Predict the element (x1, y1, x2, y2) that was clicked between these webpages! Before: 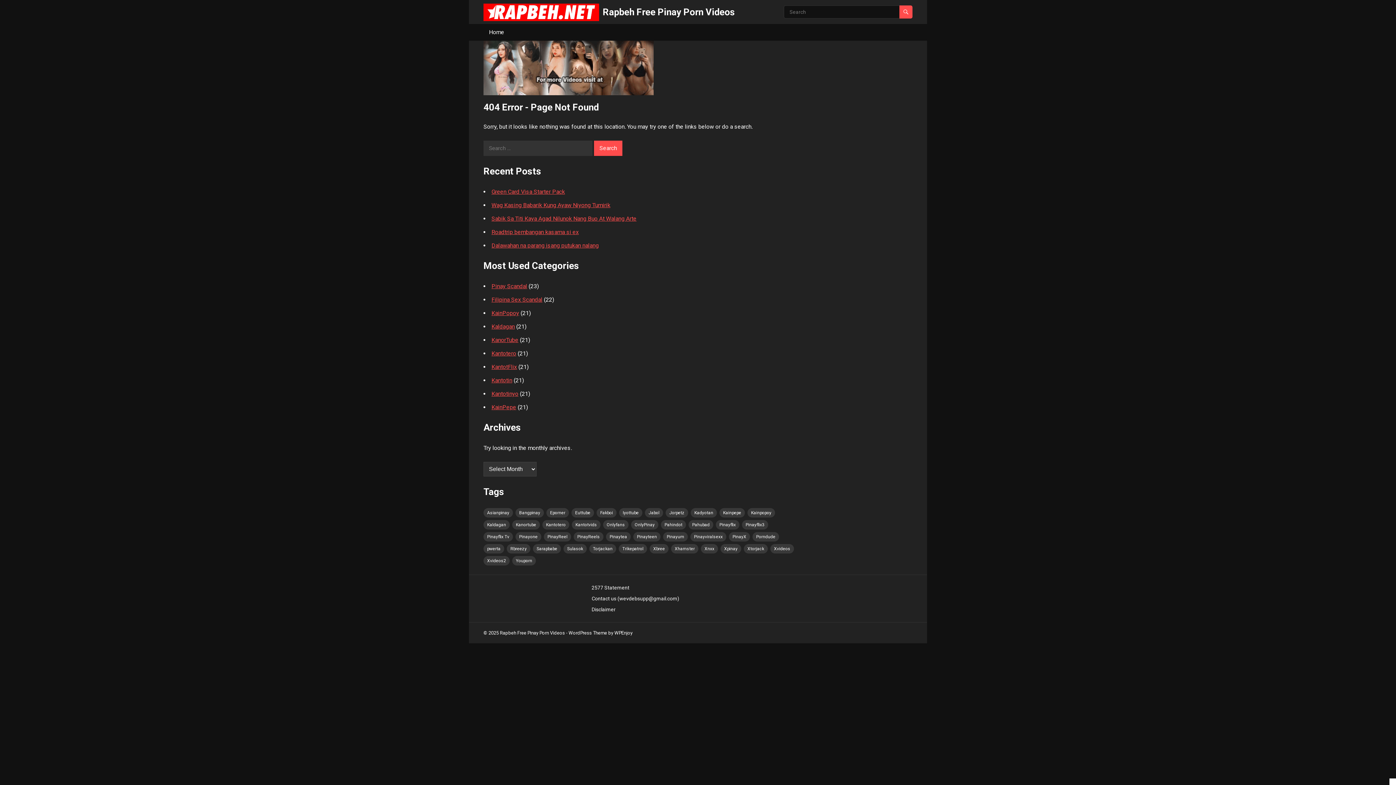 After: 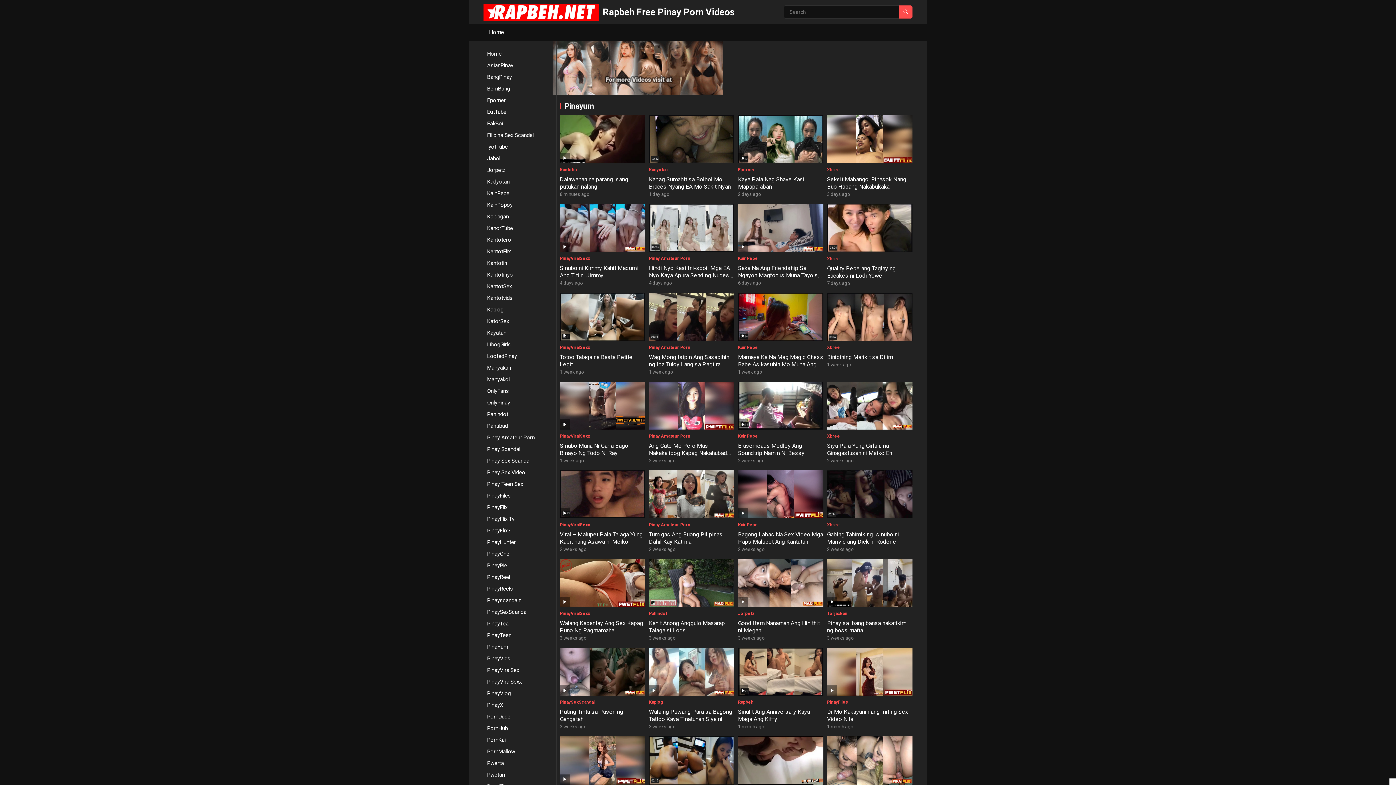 Action: bbox: (663, 532, 688, 541) label: Pinayum (57 items)